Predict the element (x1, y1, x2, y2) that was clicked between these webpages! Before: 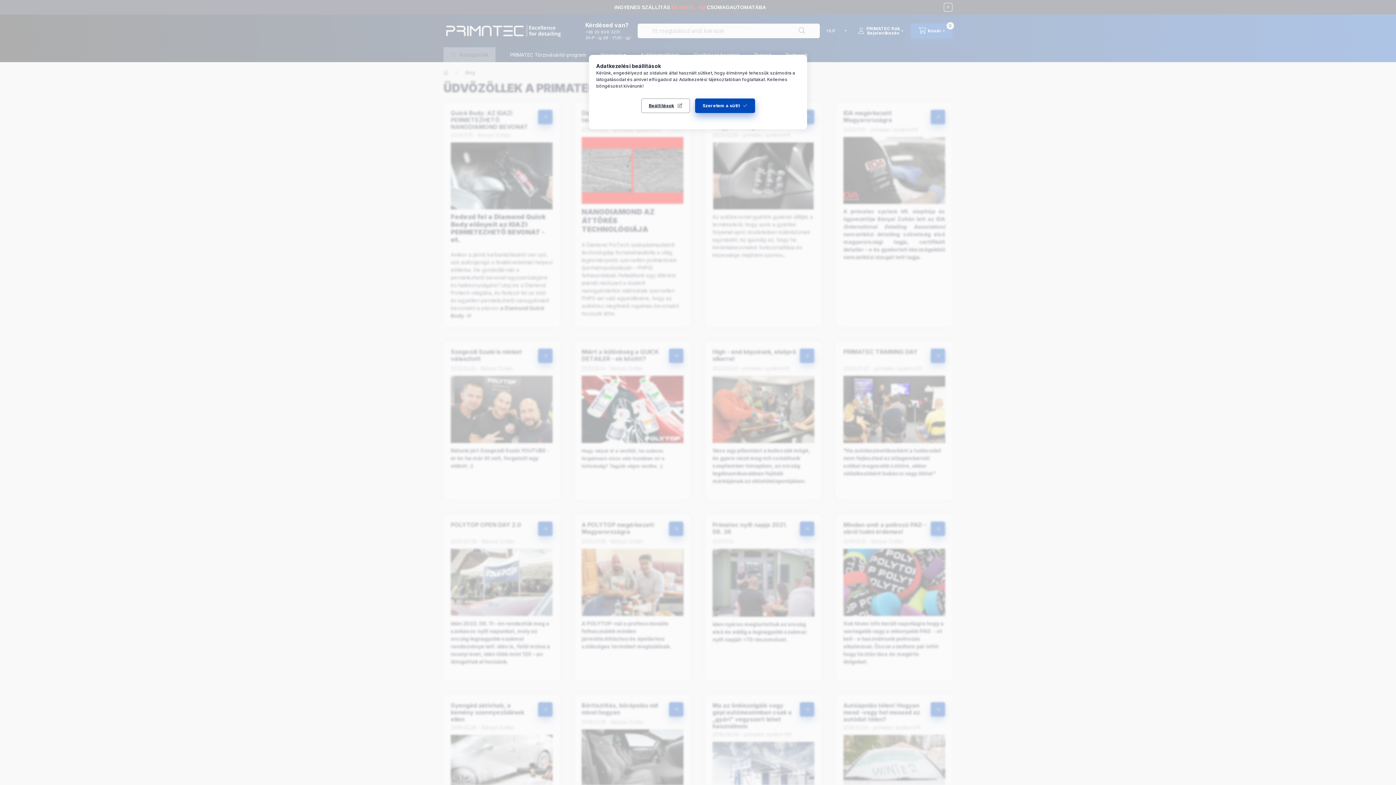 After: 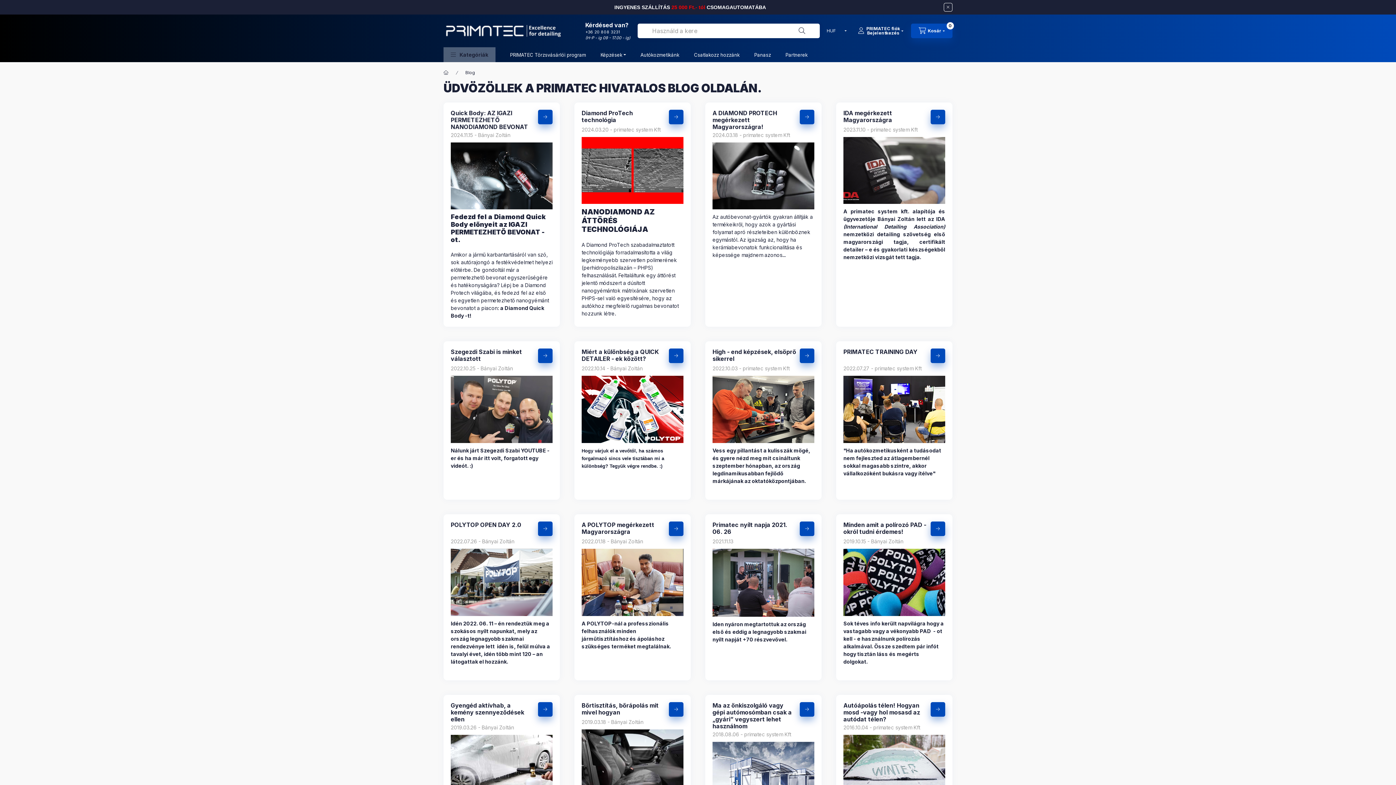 Action: label: Szeretem a sütit bbox: (695, 98, 755, 113)